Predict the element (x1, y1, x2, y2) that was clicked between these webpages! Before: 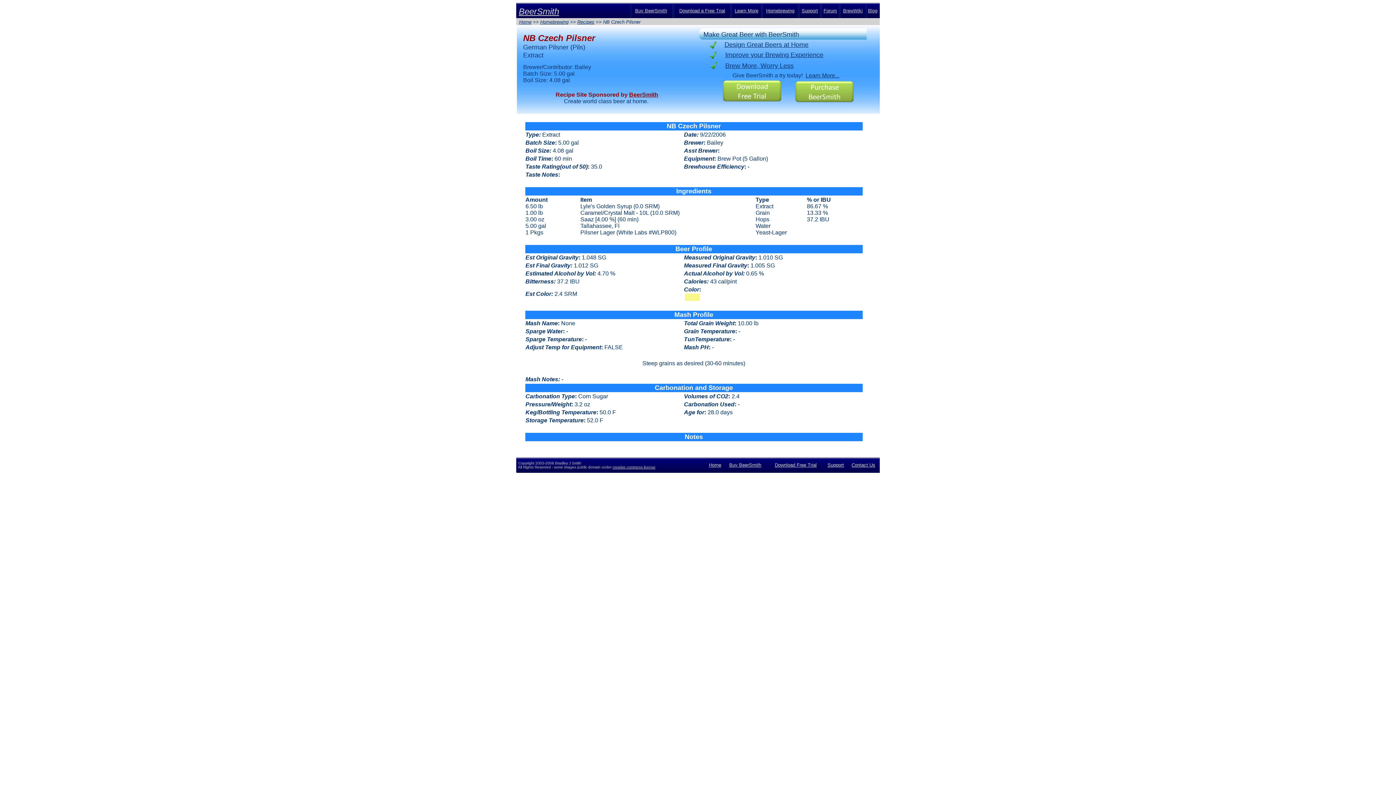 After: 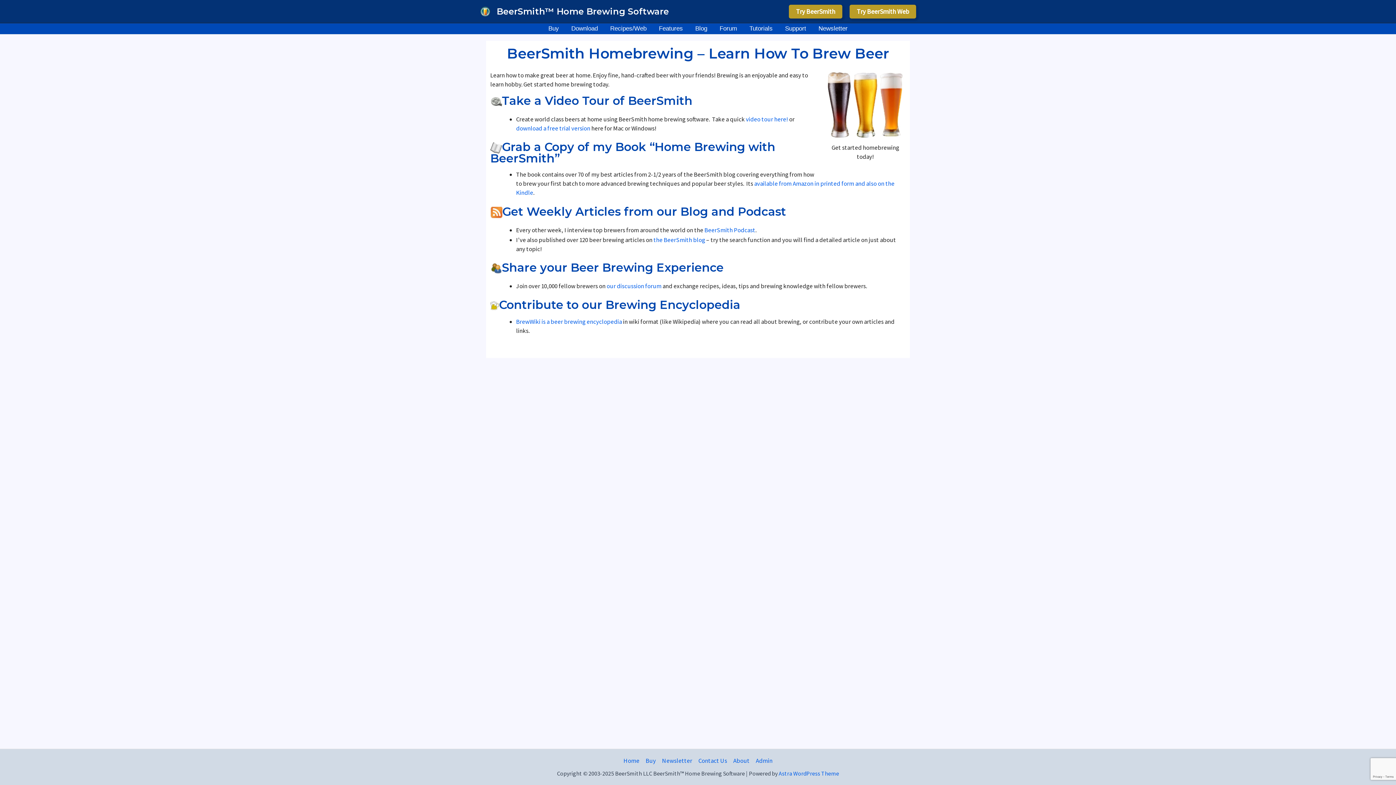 Action: bbox: (766, 8, 794, 13) label: Homebrewing